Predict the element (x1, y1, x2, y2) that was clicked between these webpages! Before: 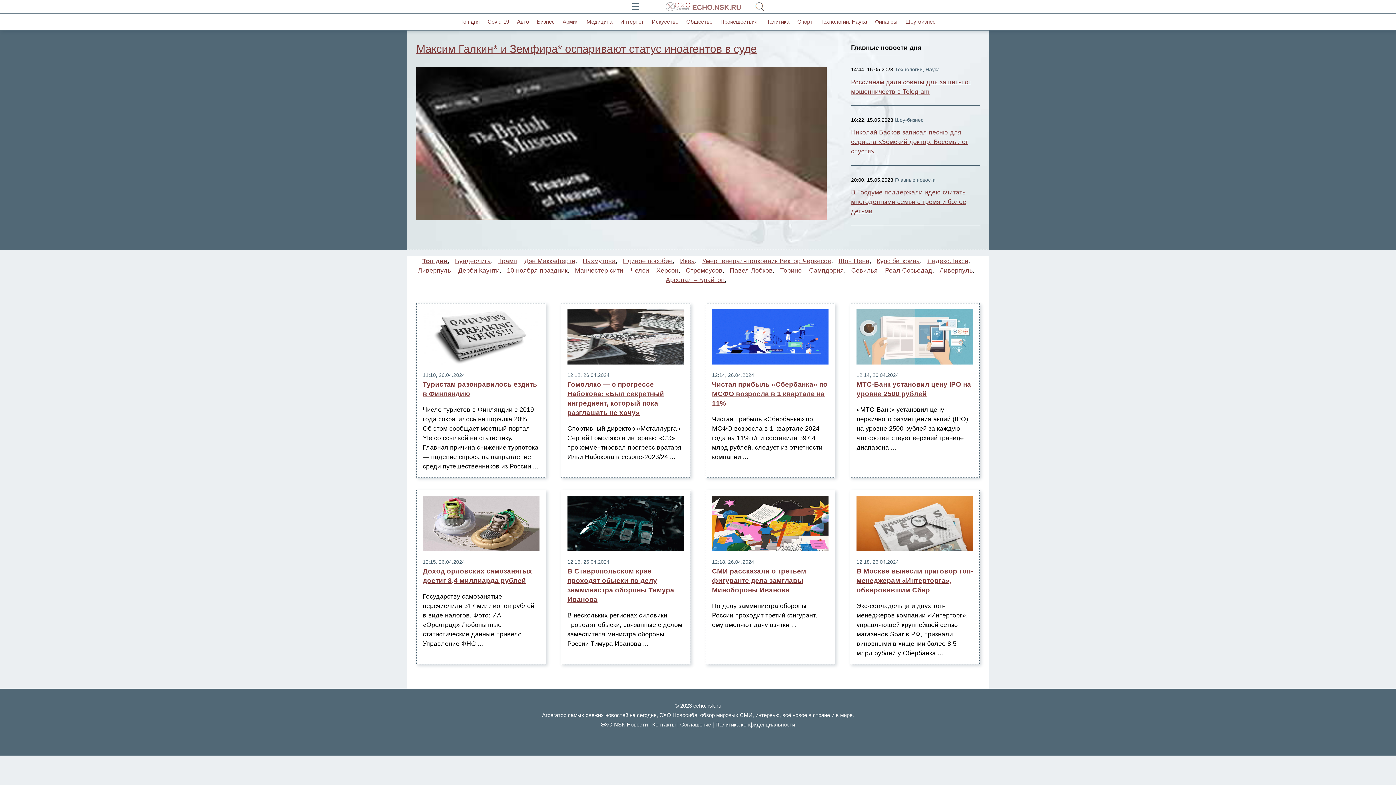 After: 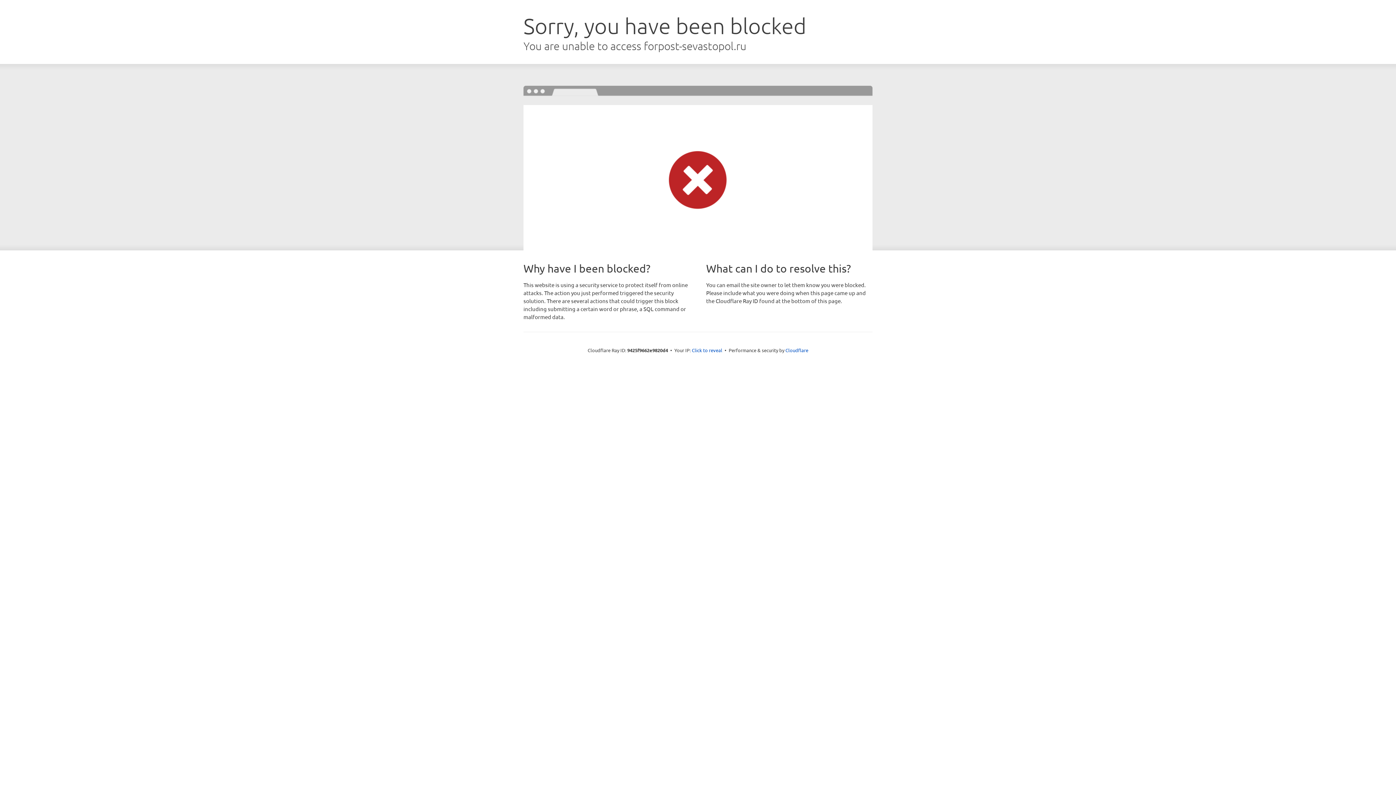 Action: bbox: (567, 567, 684, 610) label: В Ставропольском крае проходят обыски по делу замминистра обороны Тимура Иванова